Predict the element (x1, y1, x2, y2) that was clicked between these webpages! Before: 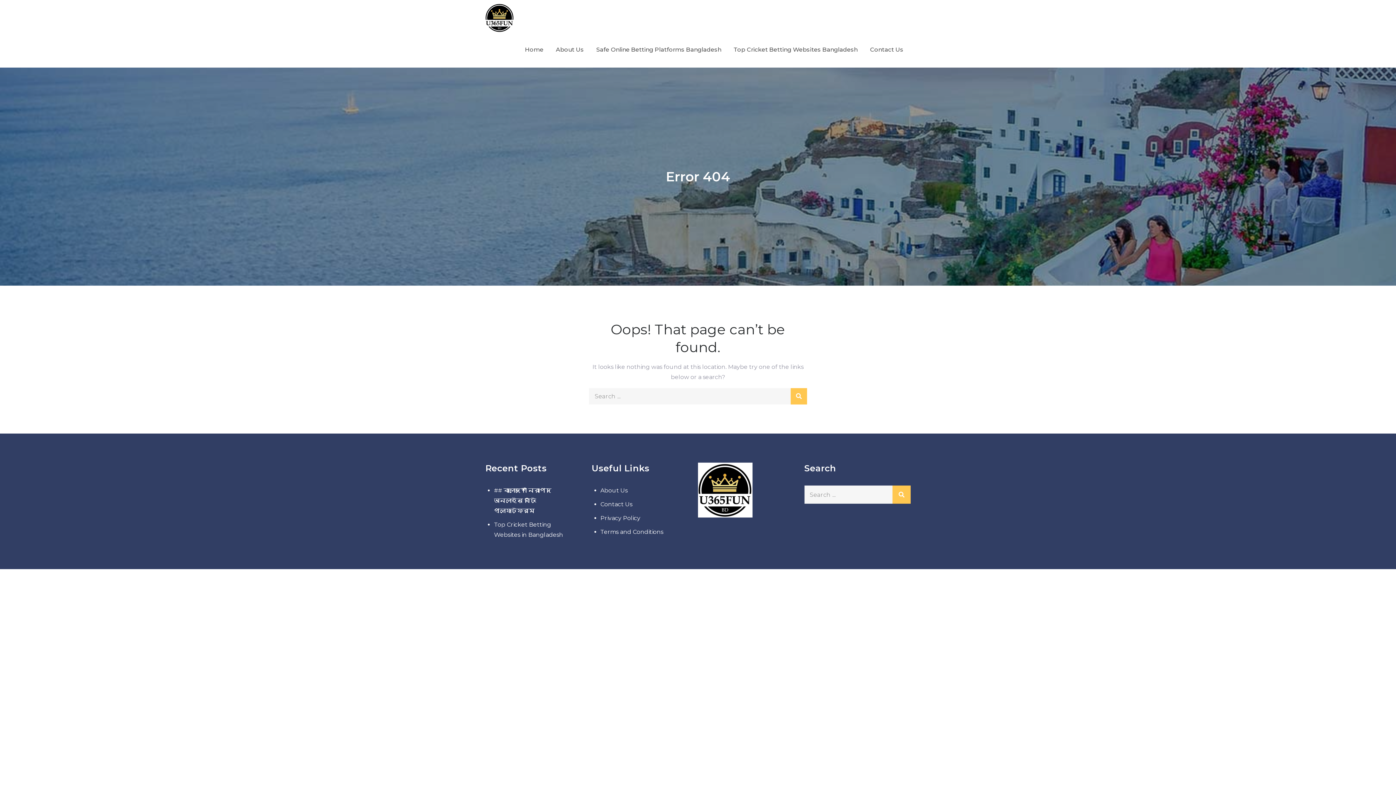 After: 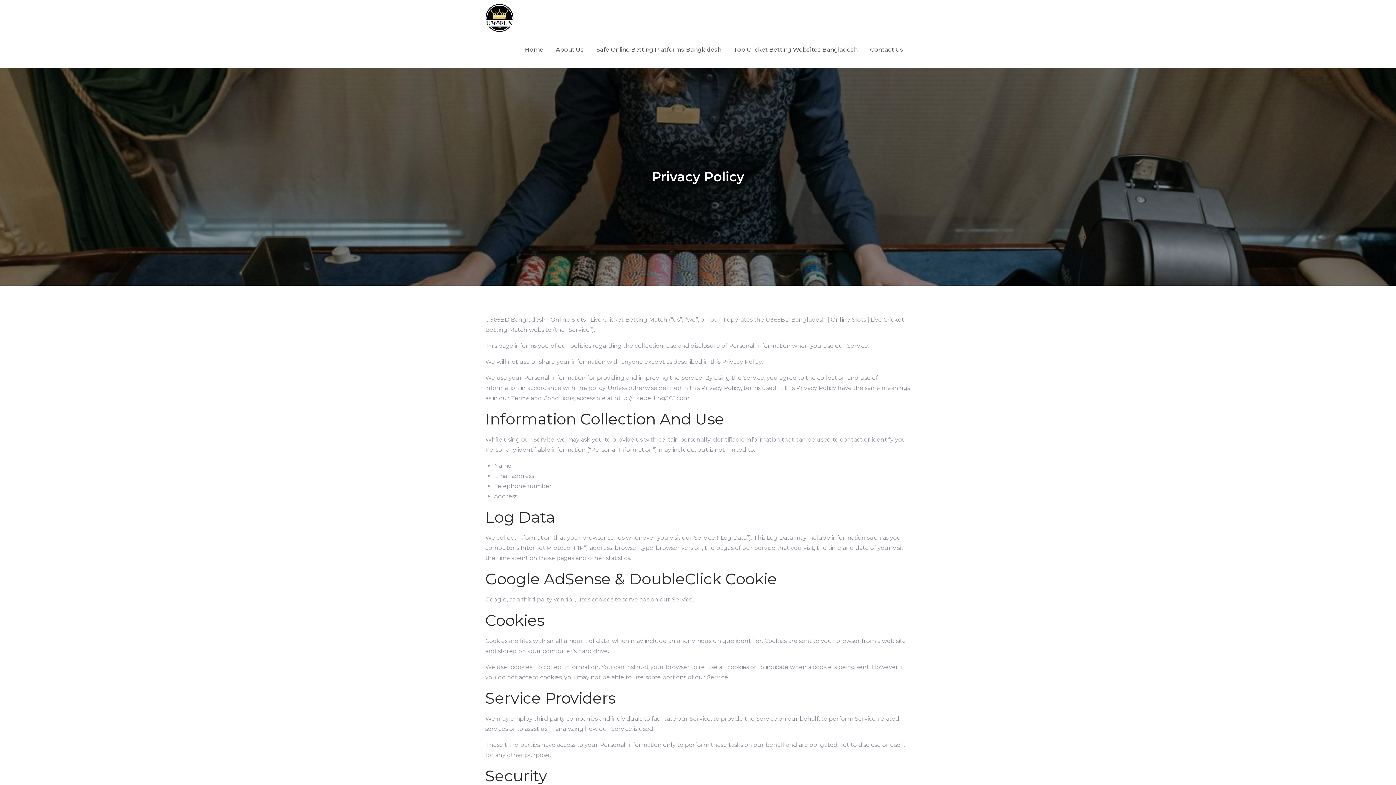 Action: label: Privacy Policy bbox: (600, 514, 640, 521)